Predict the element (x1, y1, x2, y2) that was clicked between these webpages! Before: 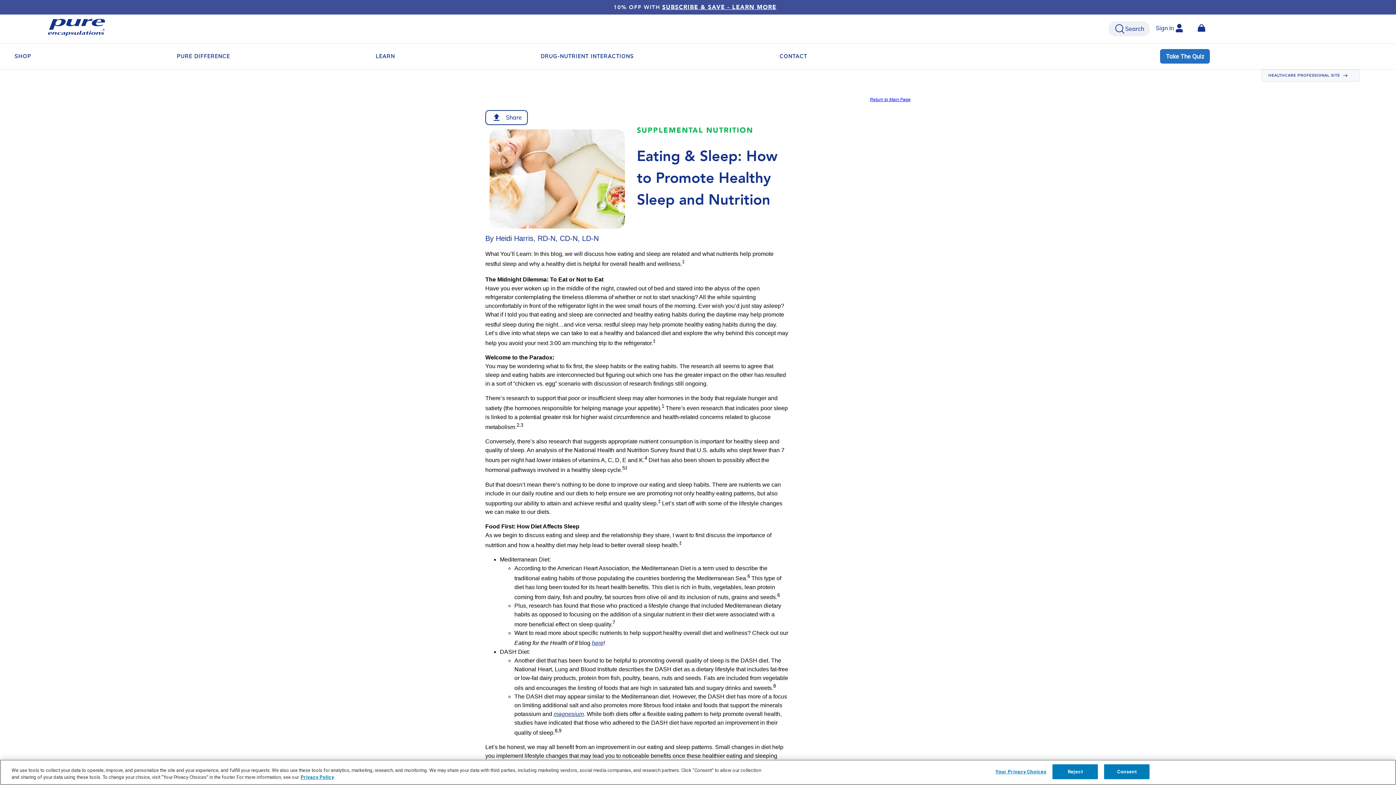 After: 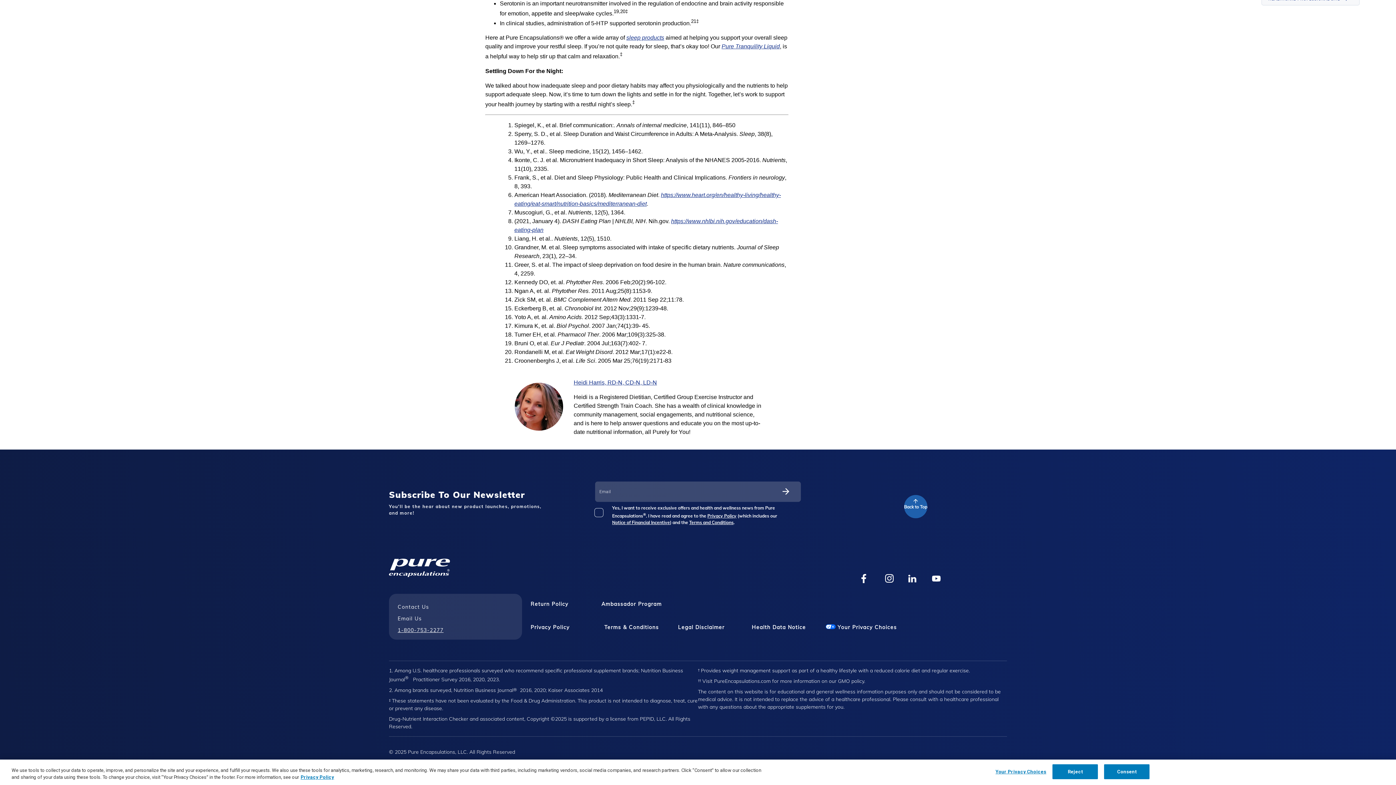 Action: label: 1-800-753-2277 bbox: (397, 266, 442, 272)